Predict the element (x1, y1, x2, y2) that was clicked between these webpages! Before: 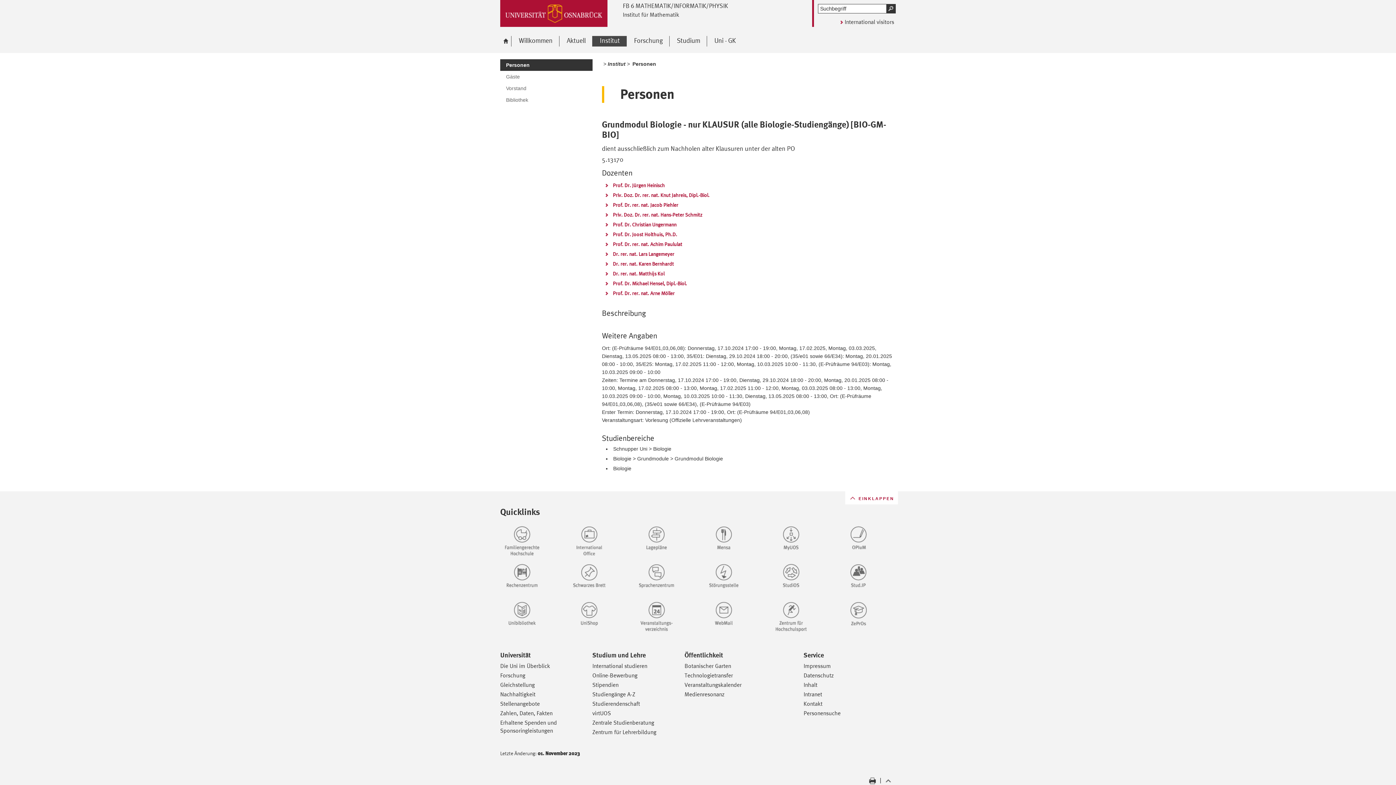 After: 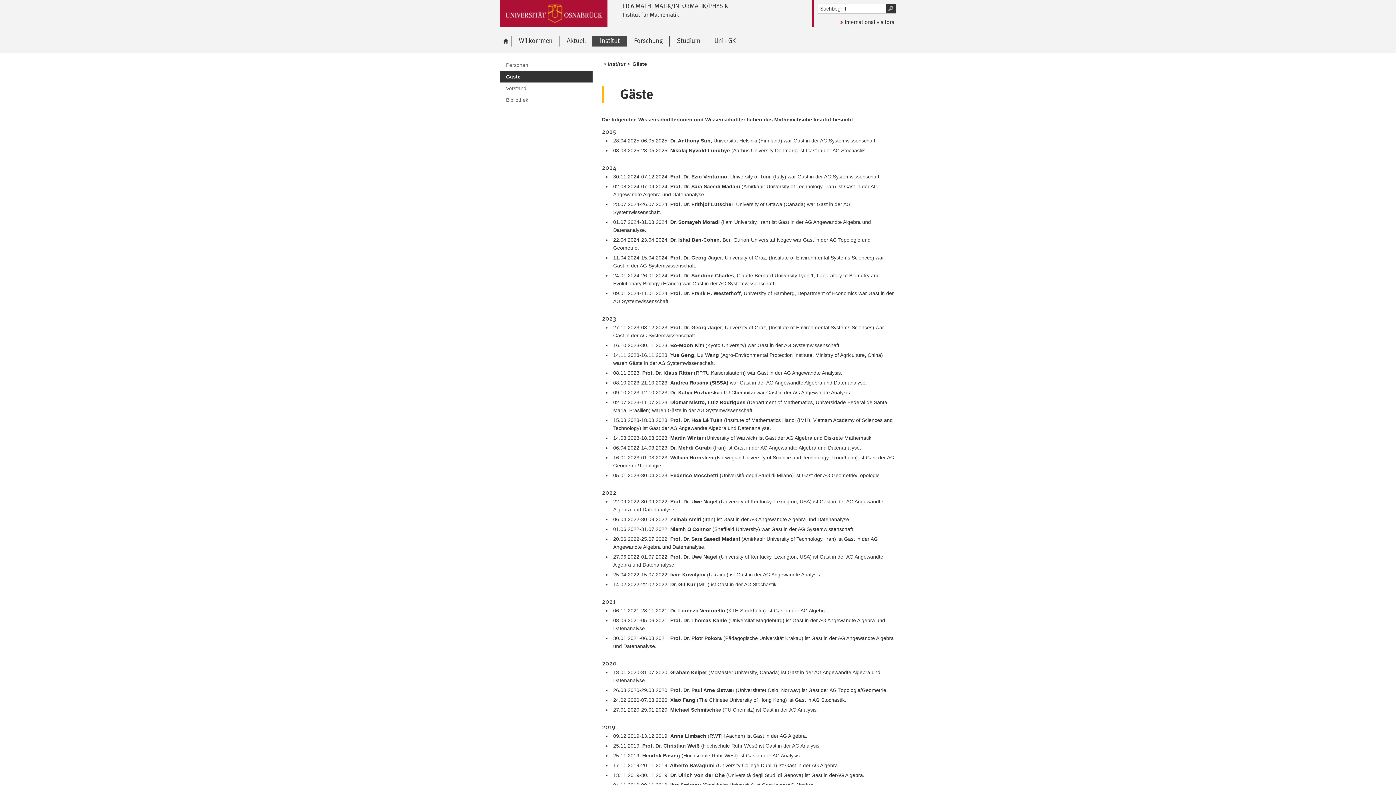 Action: bbox: (500, 70, 592, 82) label: Gäste